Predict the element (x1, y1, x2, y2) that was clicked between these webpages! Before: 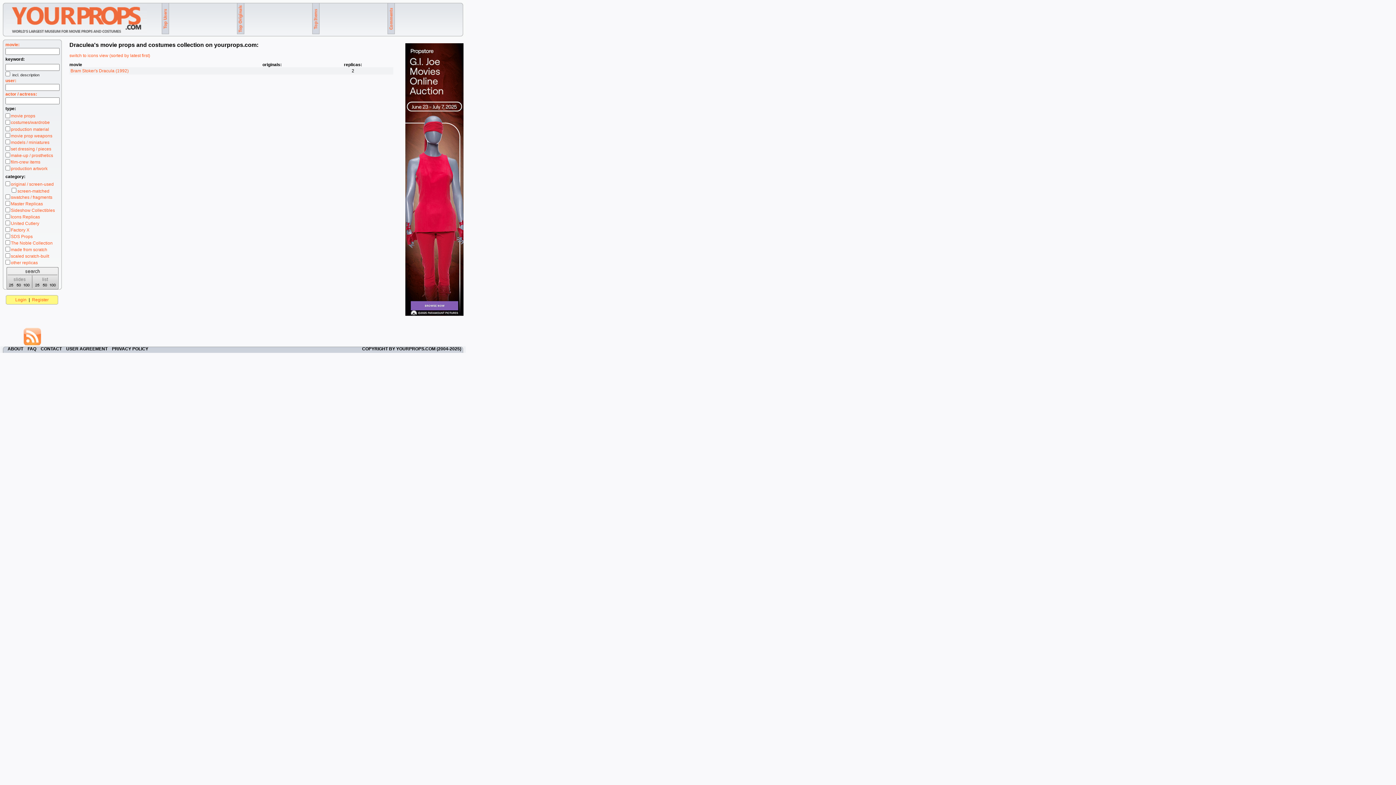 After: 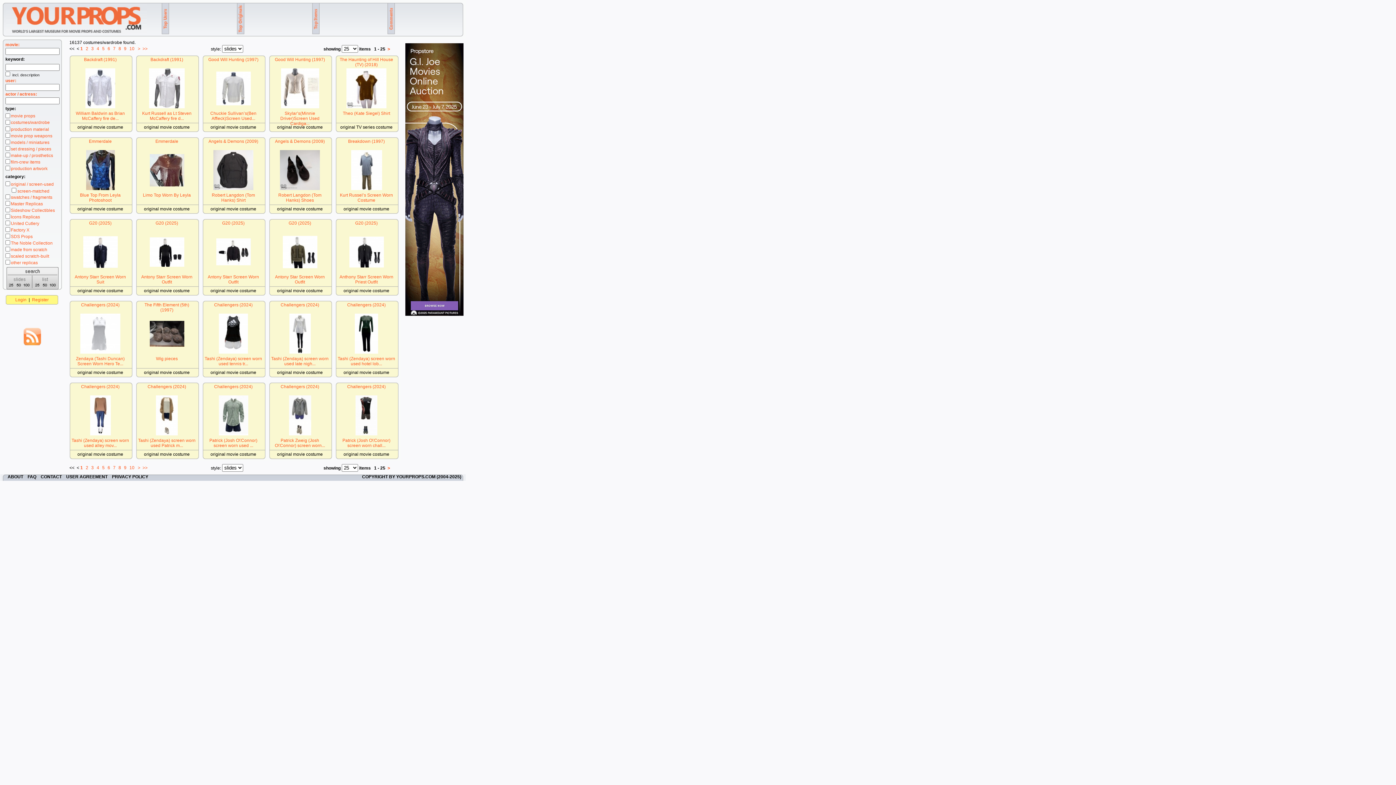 Action: bbox: (10, 120, 49, 125) label: costumes/wardrobe